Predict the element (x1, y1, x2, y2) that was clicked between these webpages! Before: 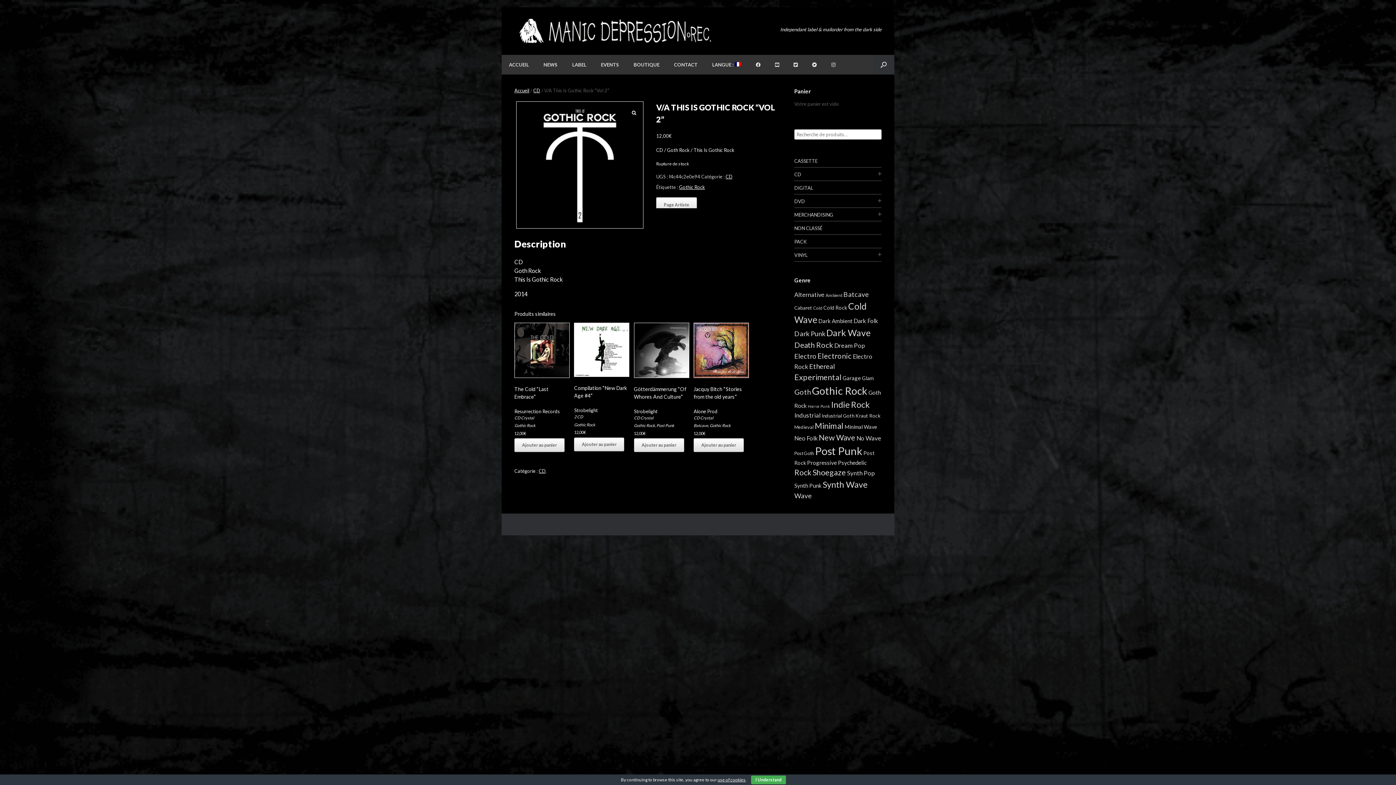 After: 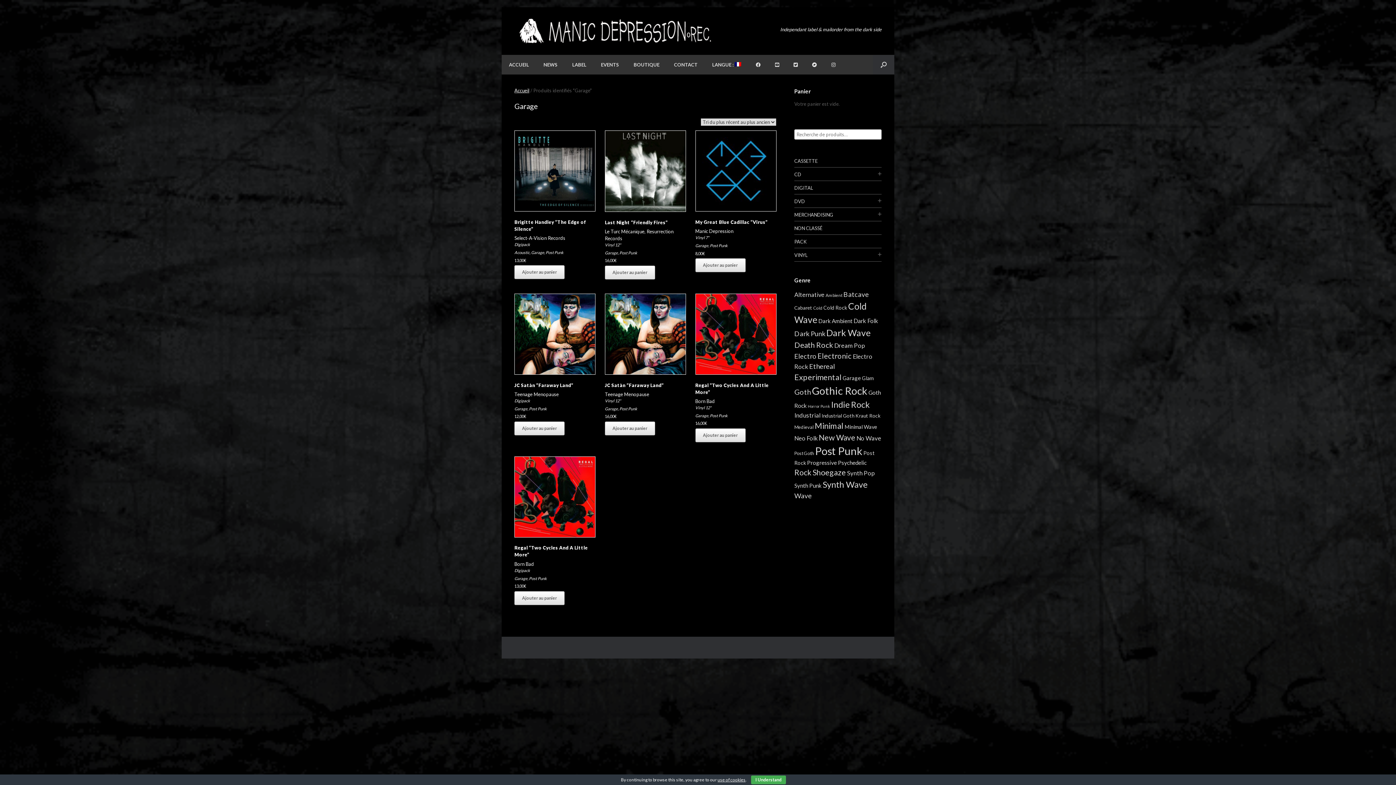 Action: label: Garage (7 éléments) bbox: (842, 374, 861, 381)